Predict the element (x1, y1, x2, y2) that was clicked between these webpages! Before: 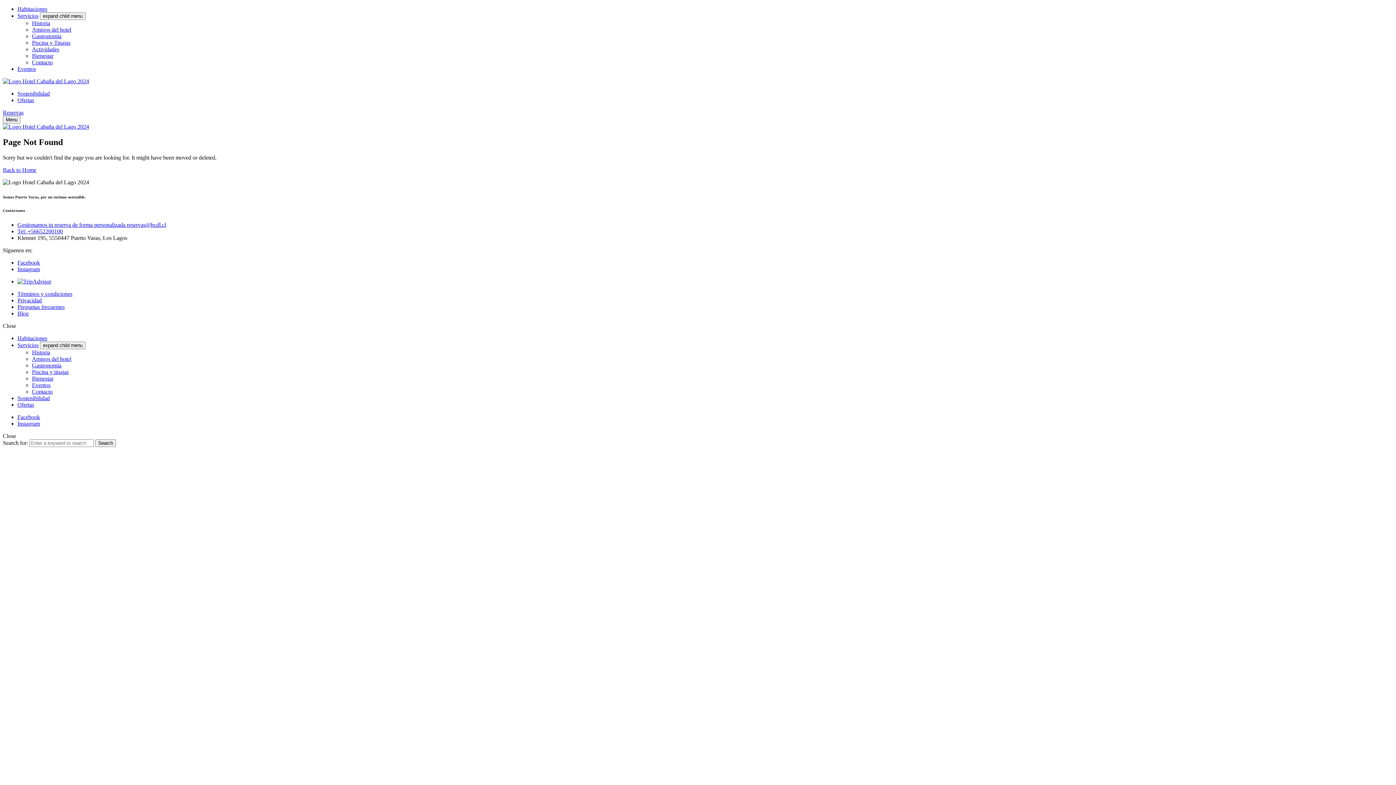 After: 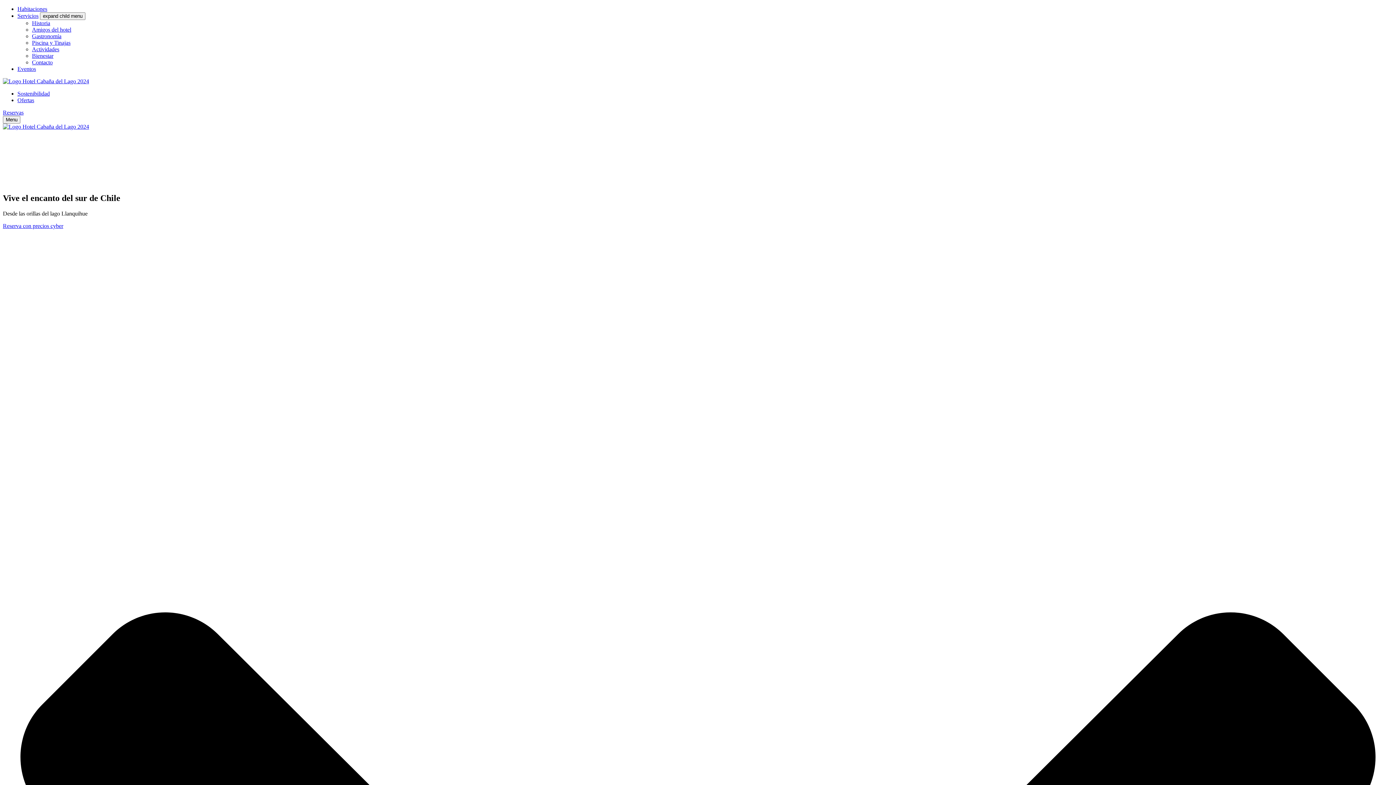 Action: bbox: (2, 166, 36, 173) label: Back to Home